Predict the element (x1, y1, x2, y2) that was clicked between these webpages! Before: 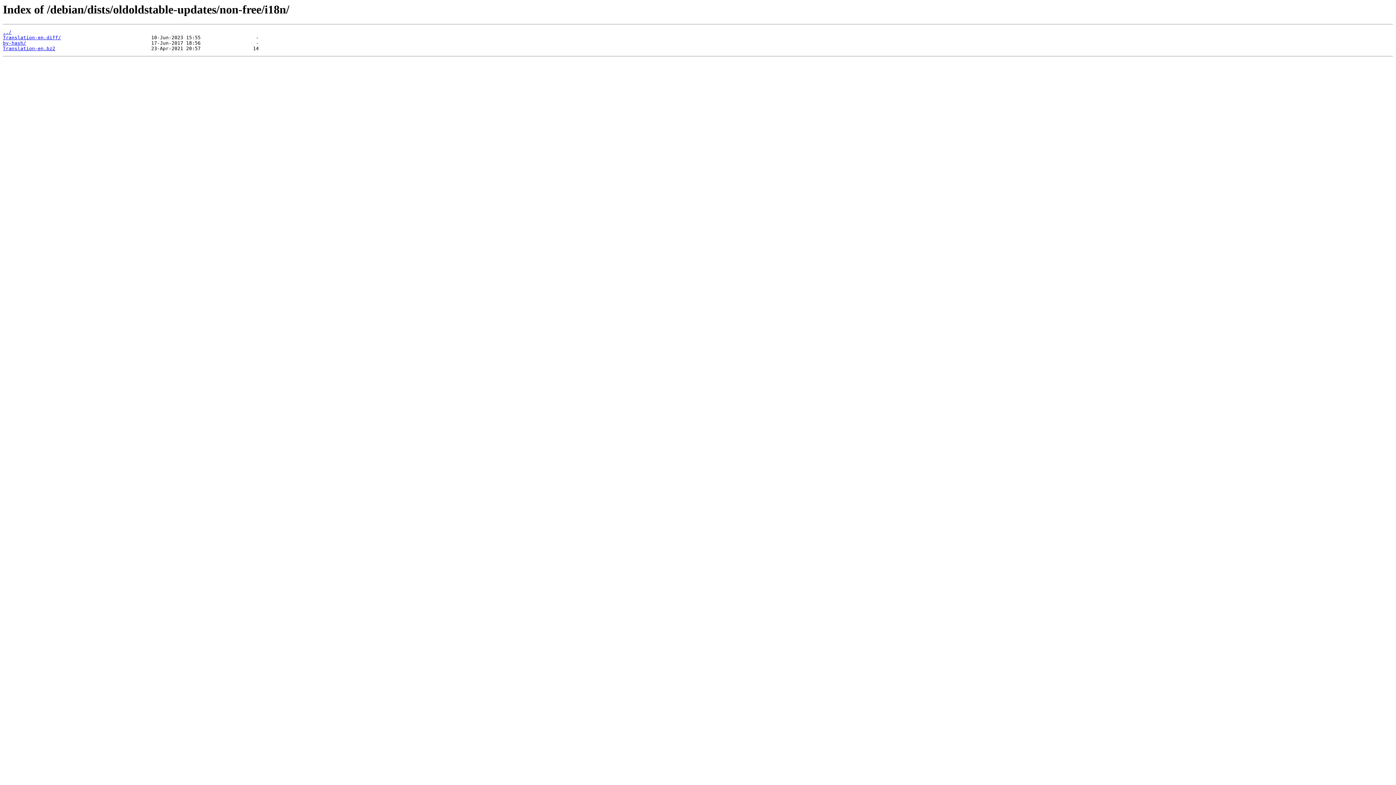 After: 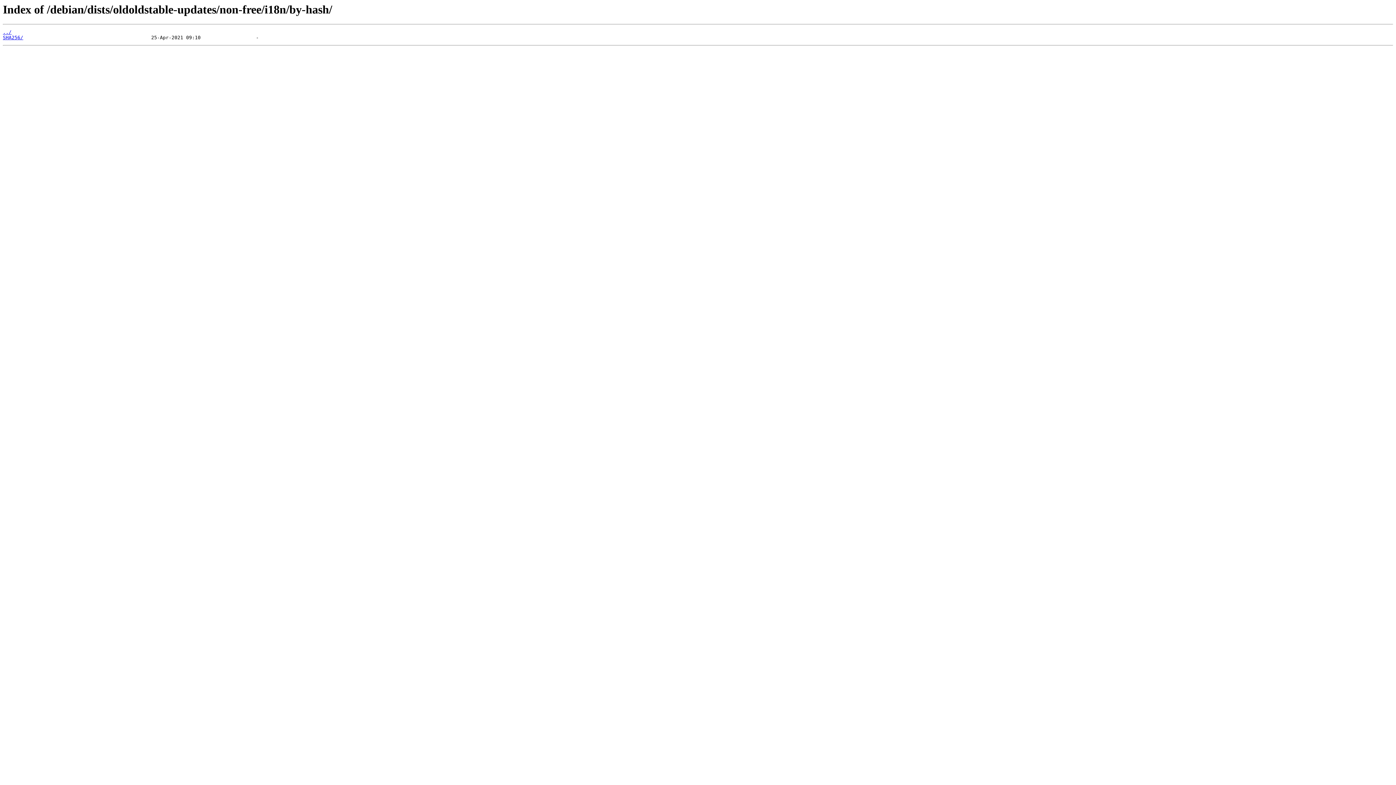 Action: bbox: (2, 40, 26, 45) label: by-hash/